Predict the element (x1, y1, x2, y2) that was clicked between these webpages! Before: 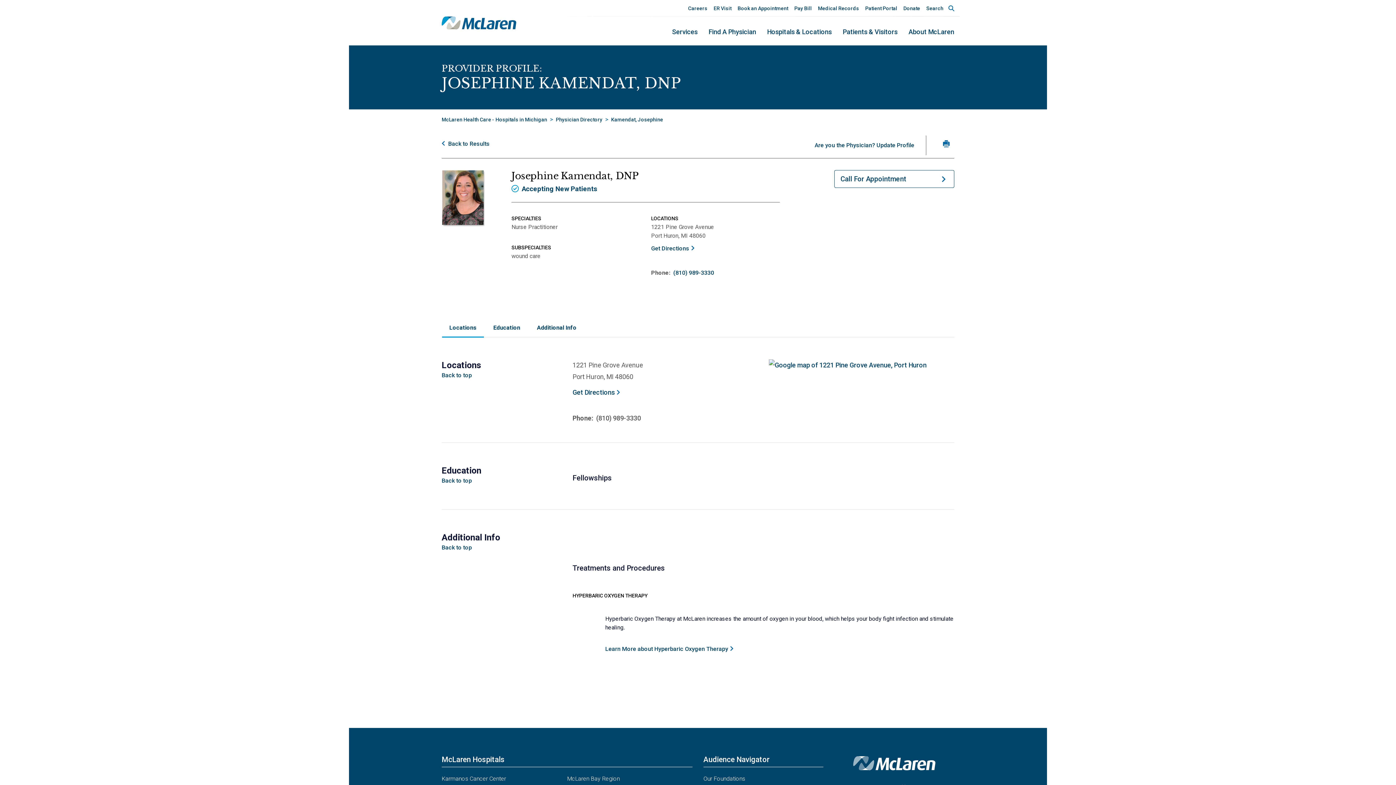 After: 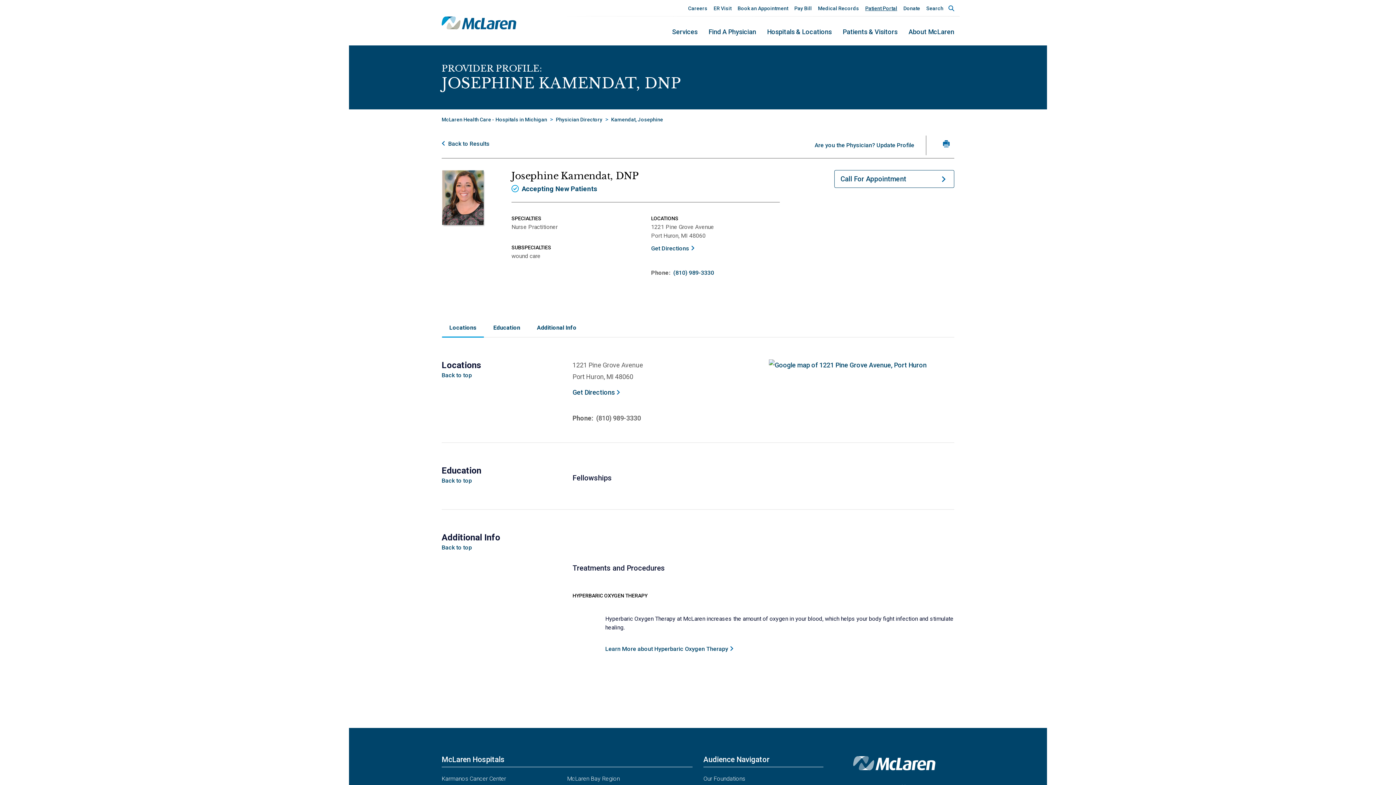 Action: label: Patient Portal bbox: (865, 0, 897, 16)